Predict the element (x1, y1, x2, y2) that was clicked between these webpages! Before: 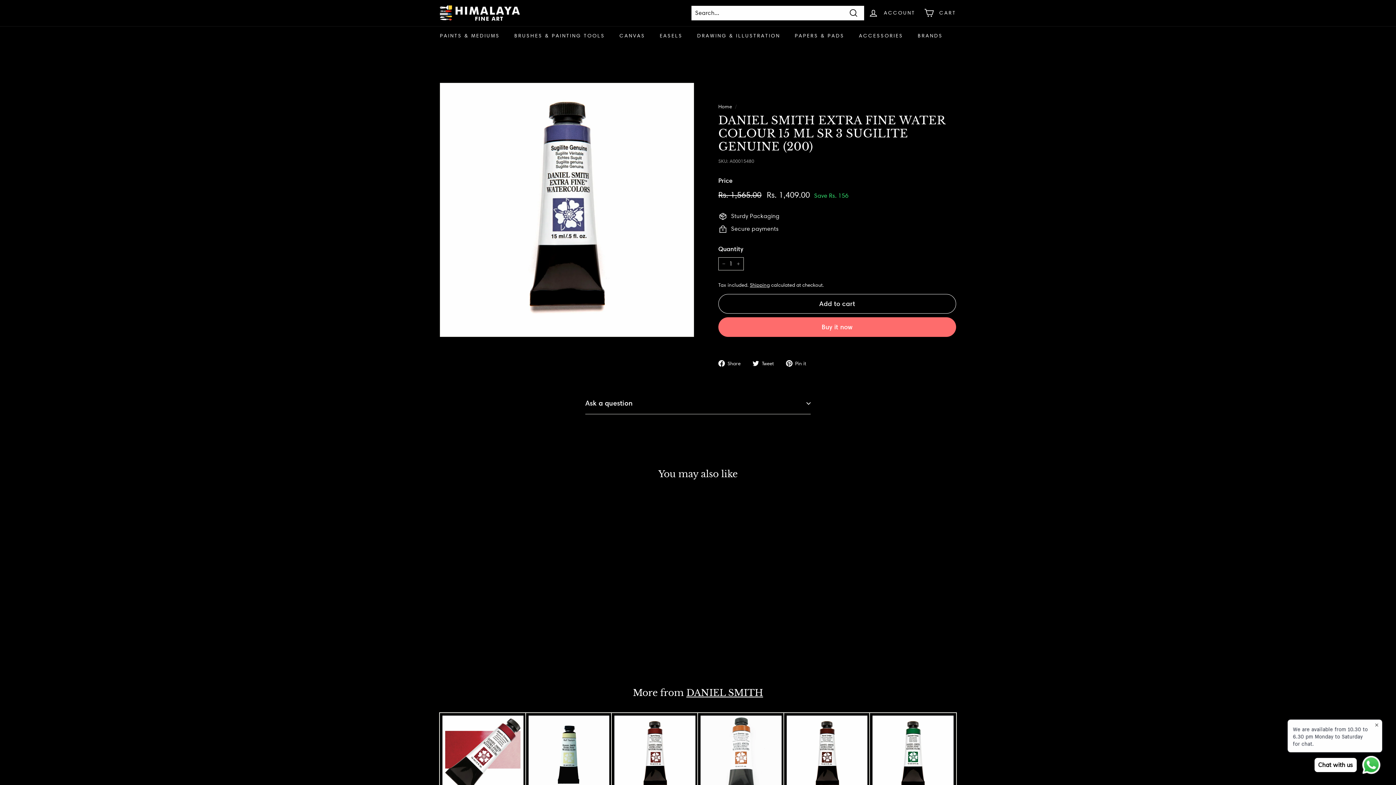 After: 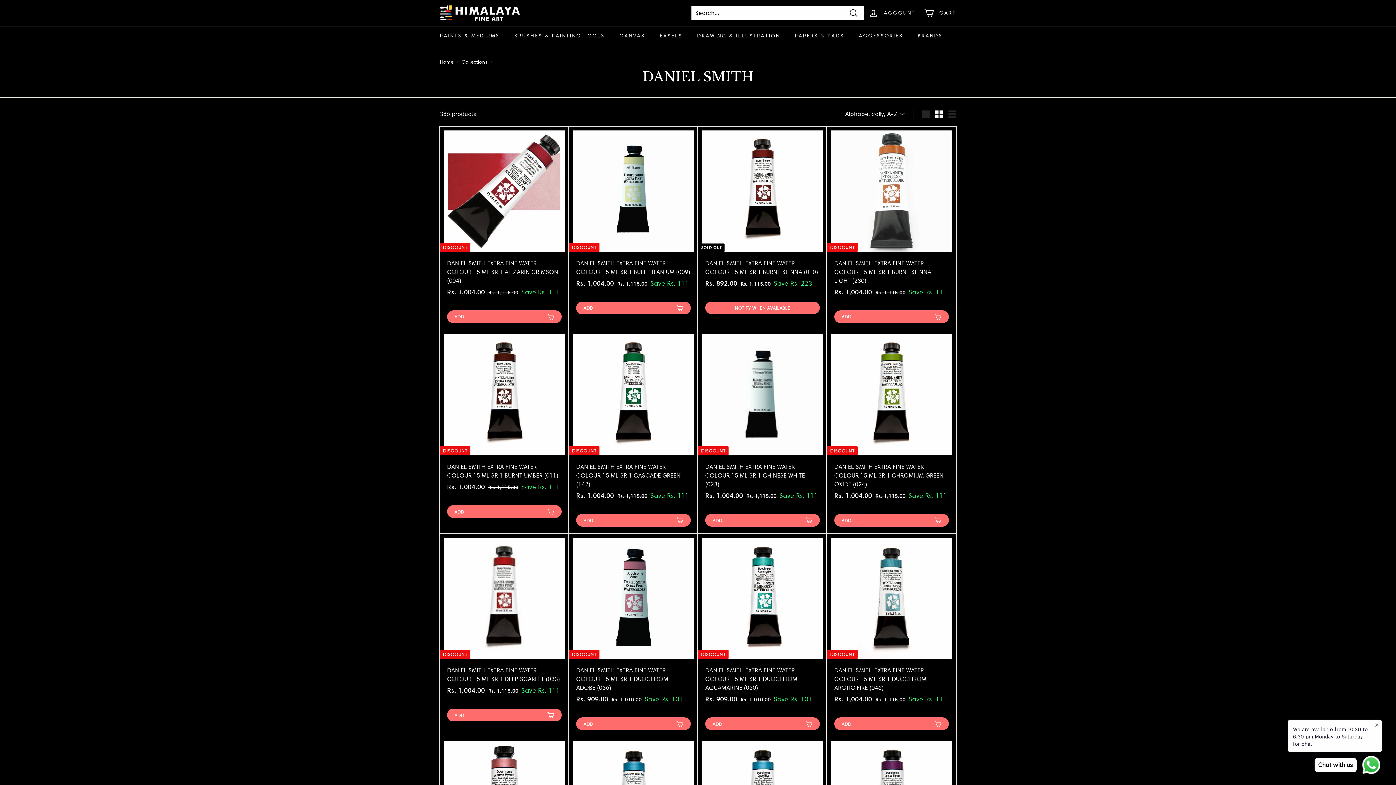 Action: label: DANIEL SMITH bbox: (686, 687, 763, 698)